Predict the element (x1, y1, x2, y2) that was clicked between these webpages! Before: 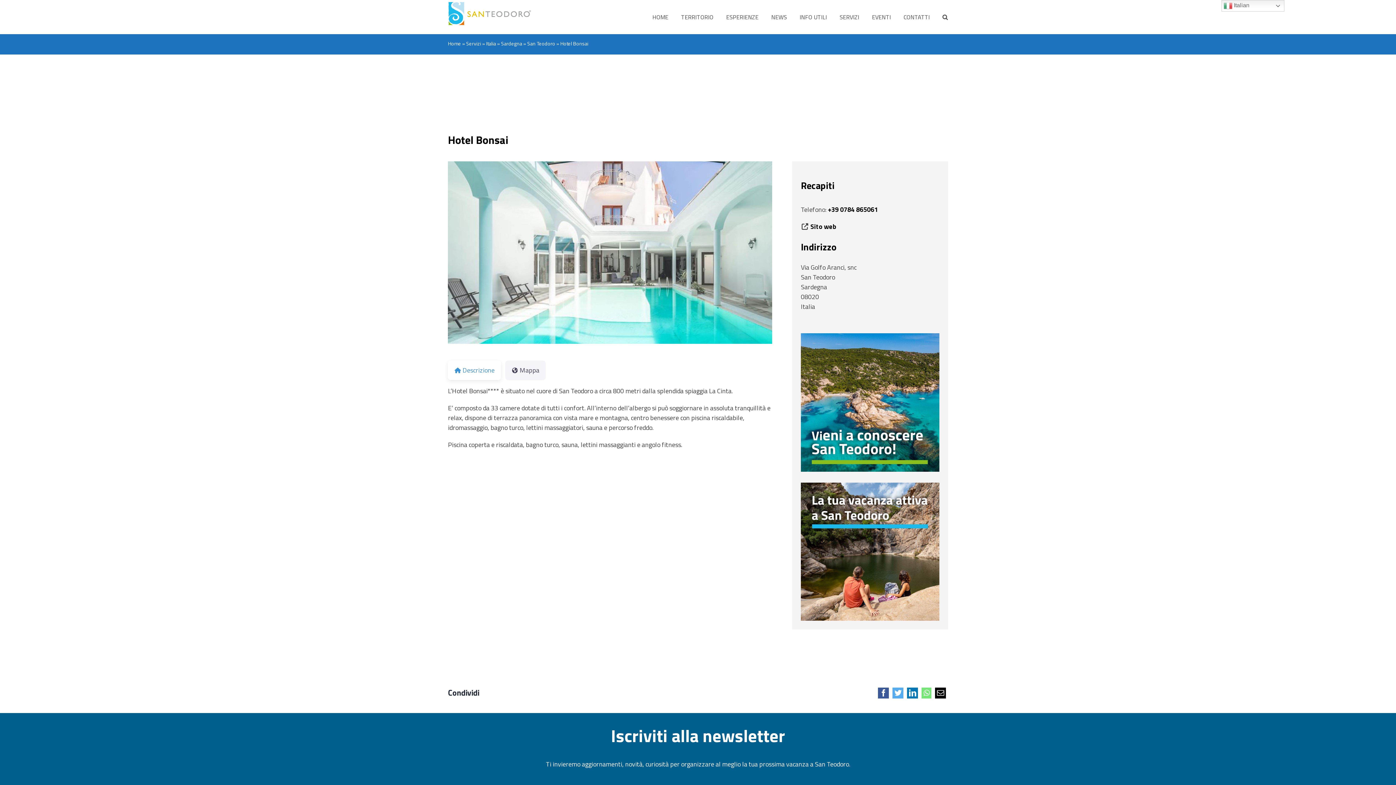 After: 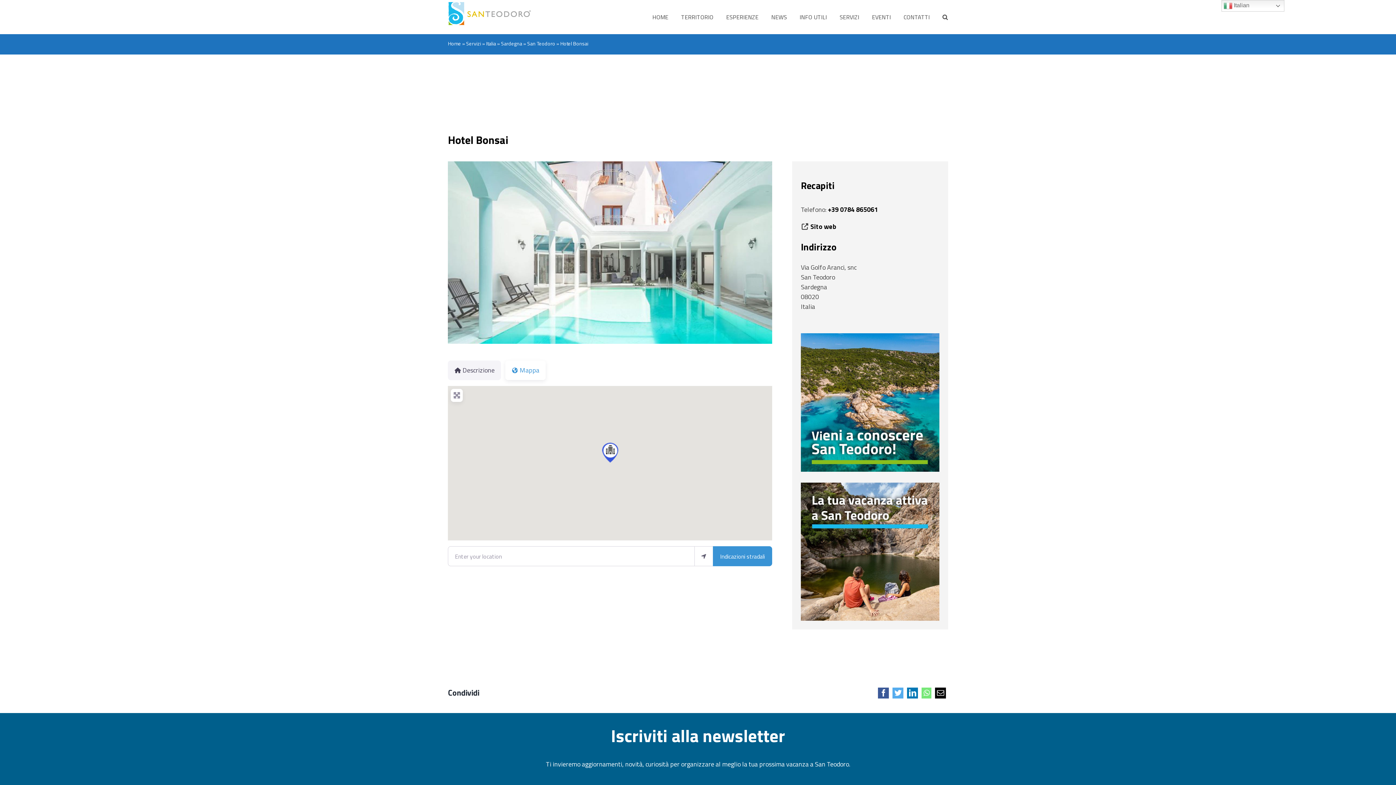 Action: label: Mappa bbox: (505, 360, 545, 380)